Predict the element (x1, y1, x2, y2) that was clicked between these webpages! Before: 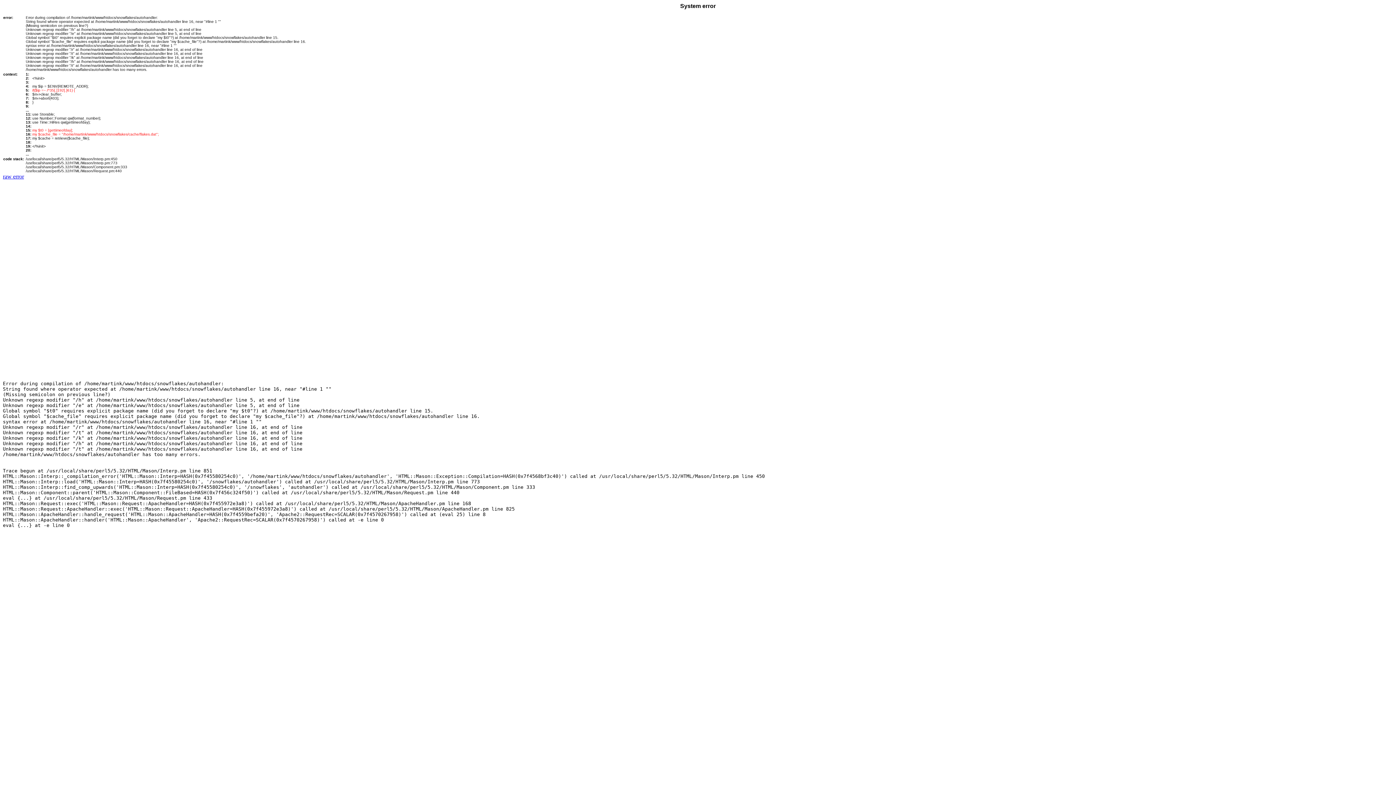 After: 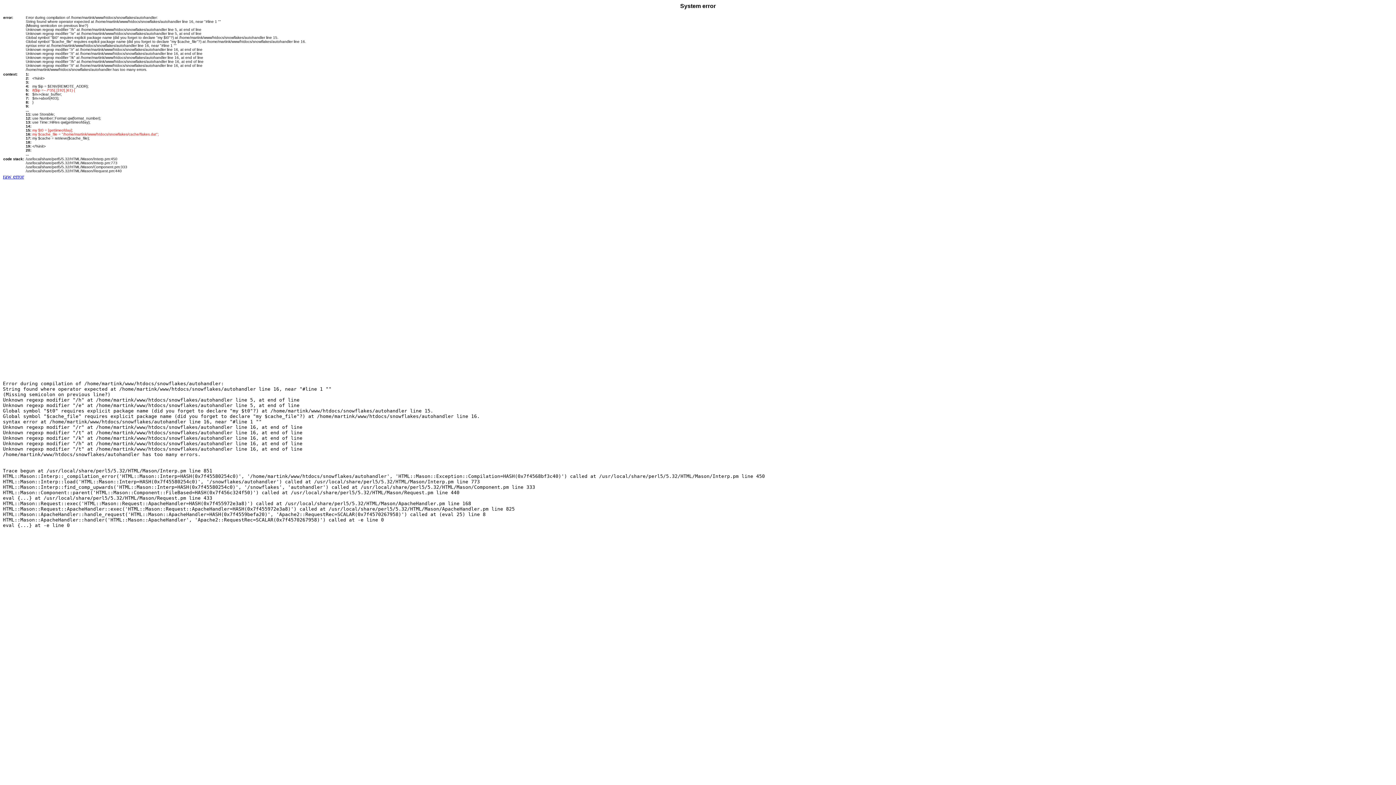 Action: bbox: (2, 173, 24, 179) label: raw error